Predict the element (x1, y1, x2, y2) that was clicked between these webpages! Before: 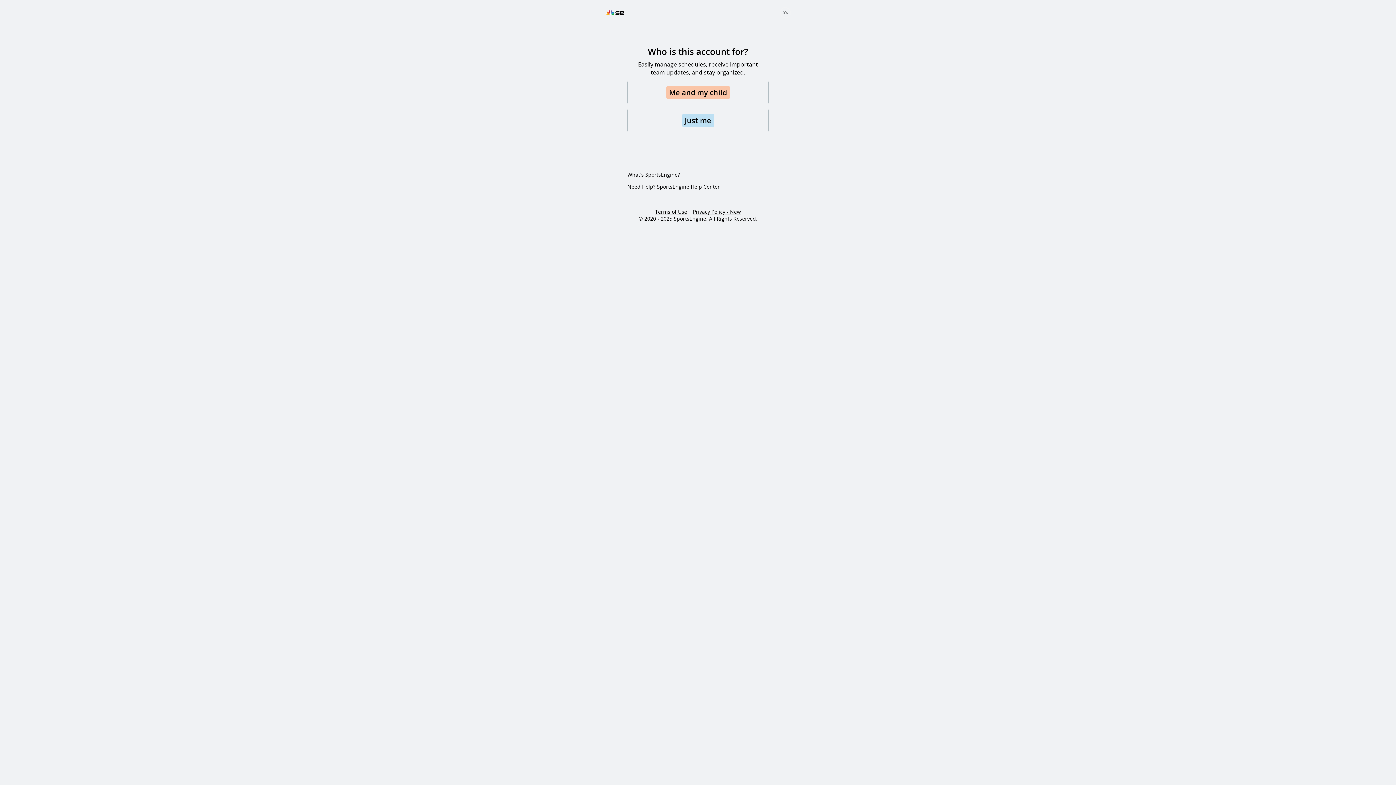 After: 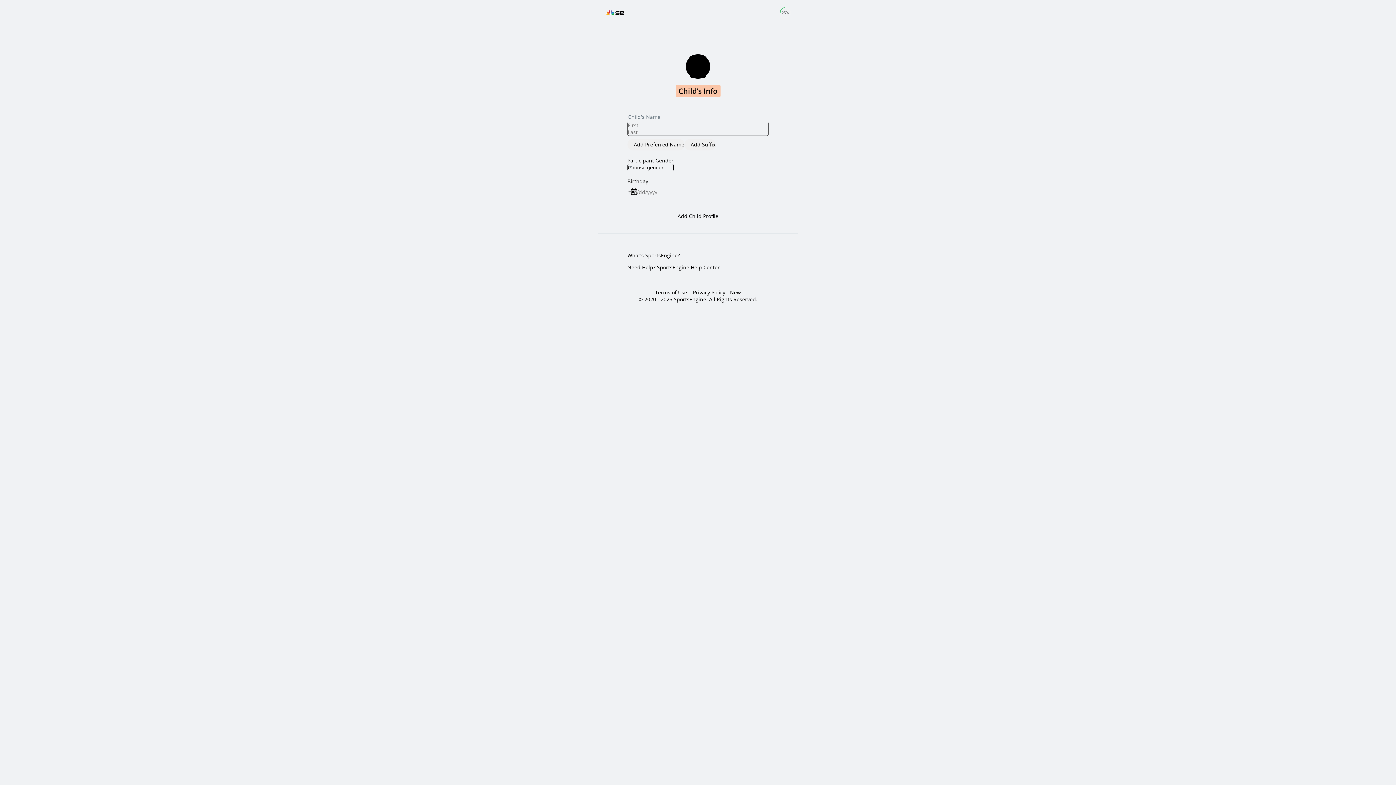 Action: label: Me and my child bbox: (627, 80, 768, 104)